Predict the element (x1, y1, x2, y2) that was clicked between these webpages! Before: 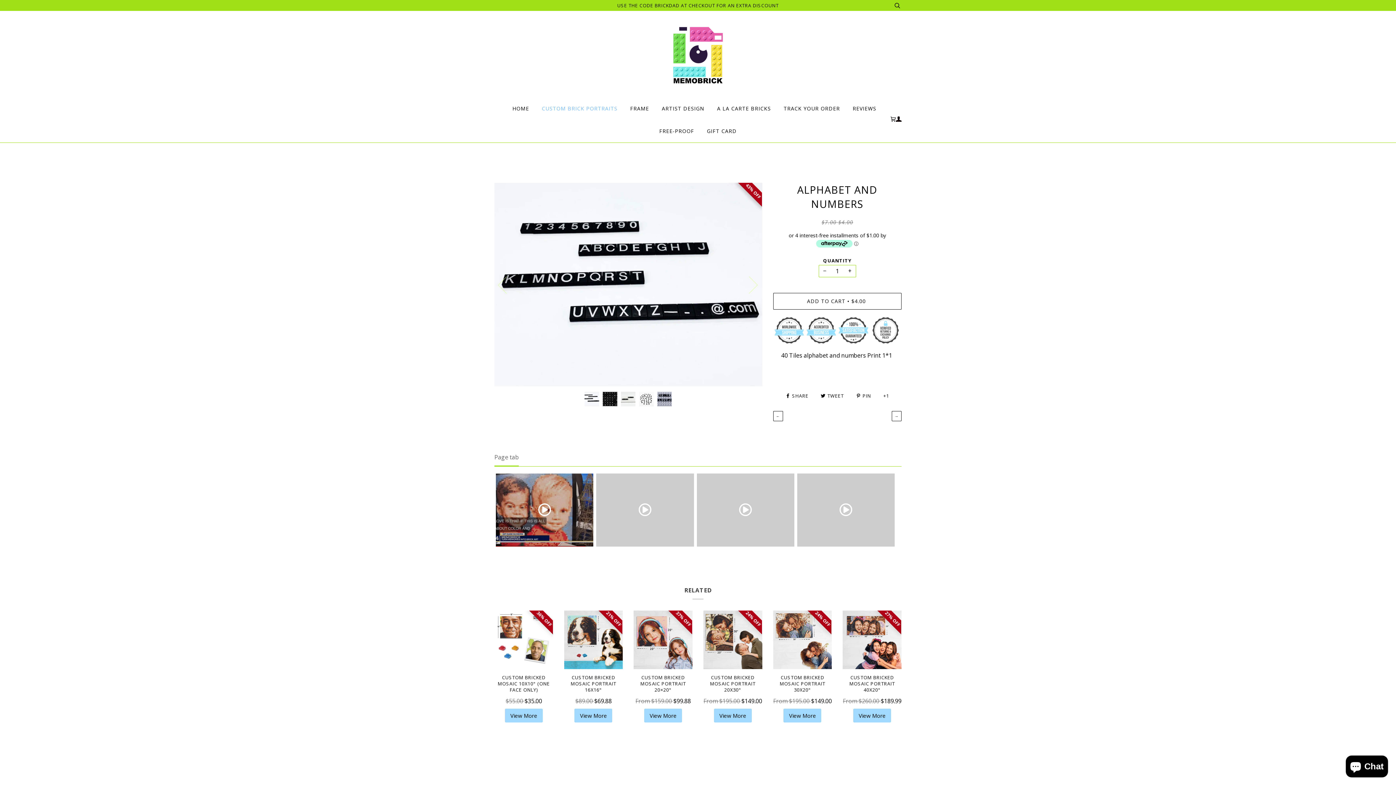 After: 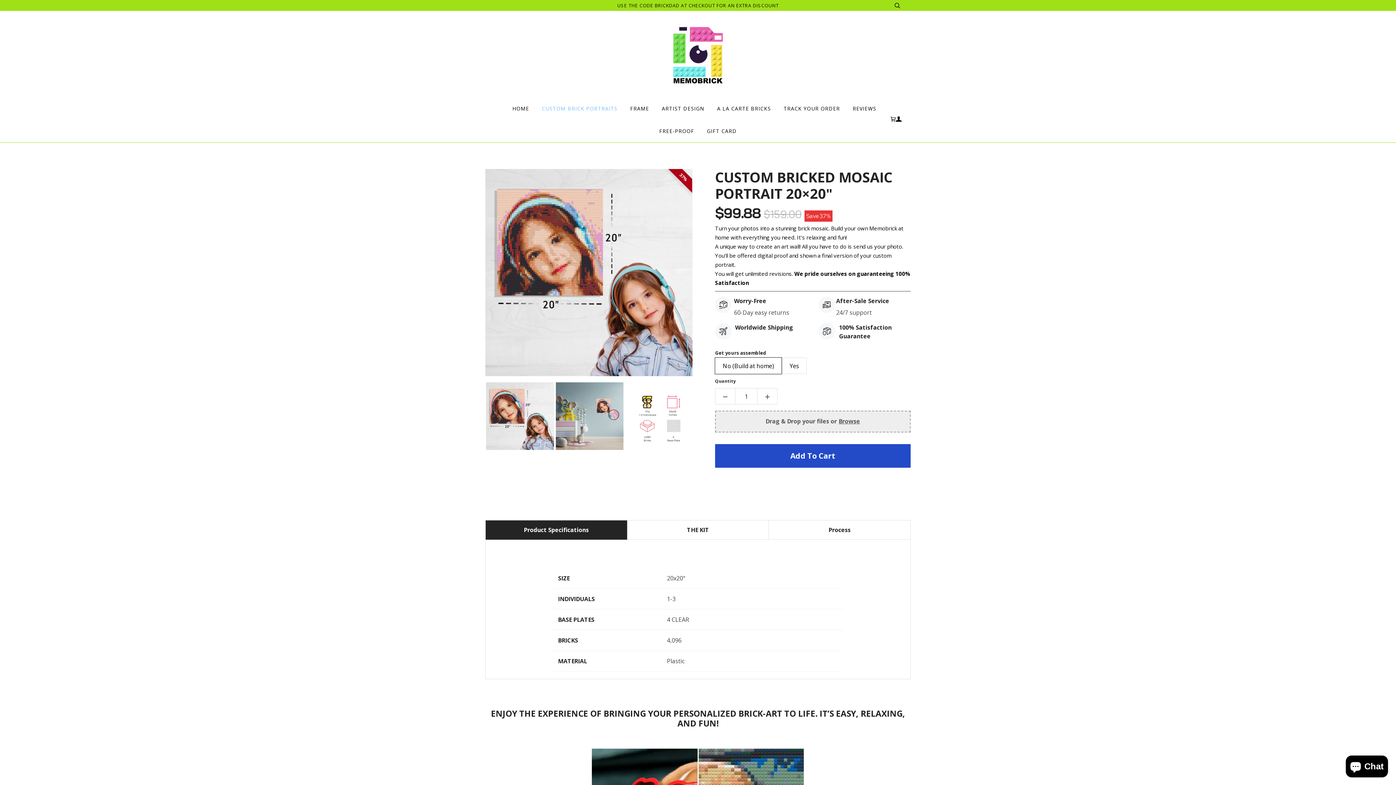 Action: label: 37% OFF bbox: (633, 610, 692, 669)